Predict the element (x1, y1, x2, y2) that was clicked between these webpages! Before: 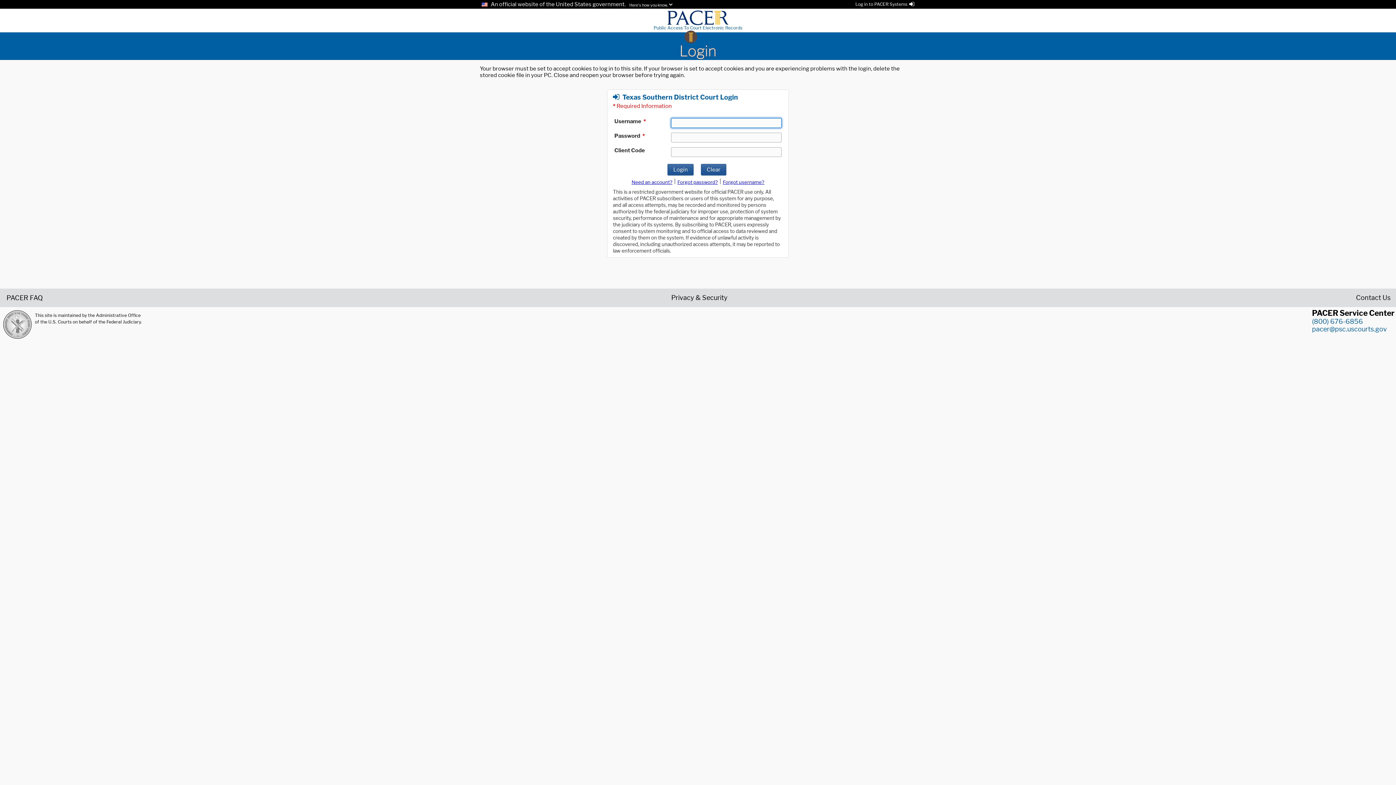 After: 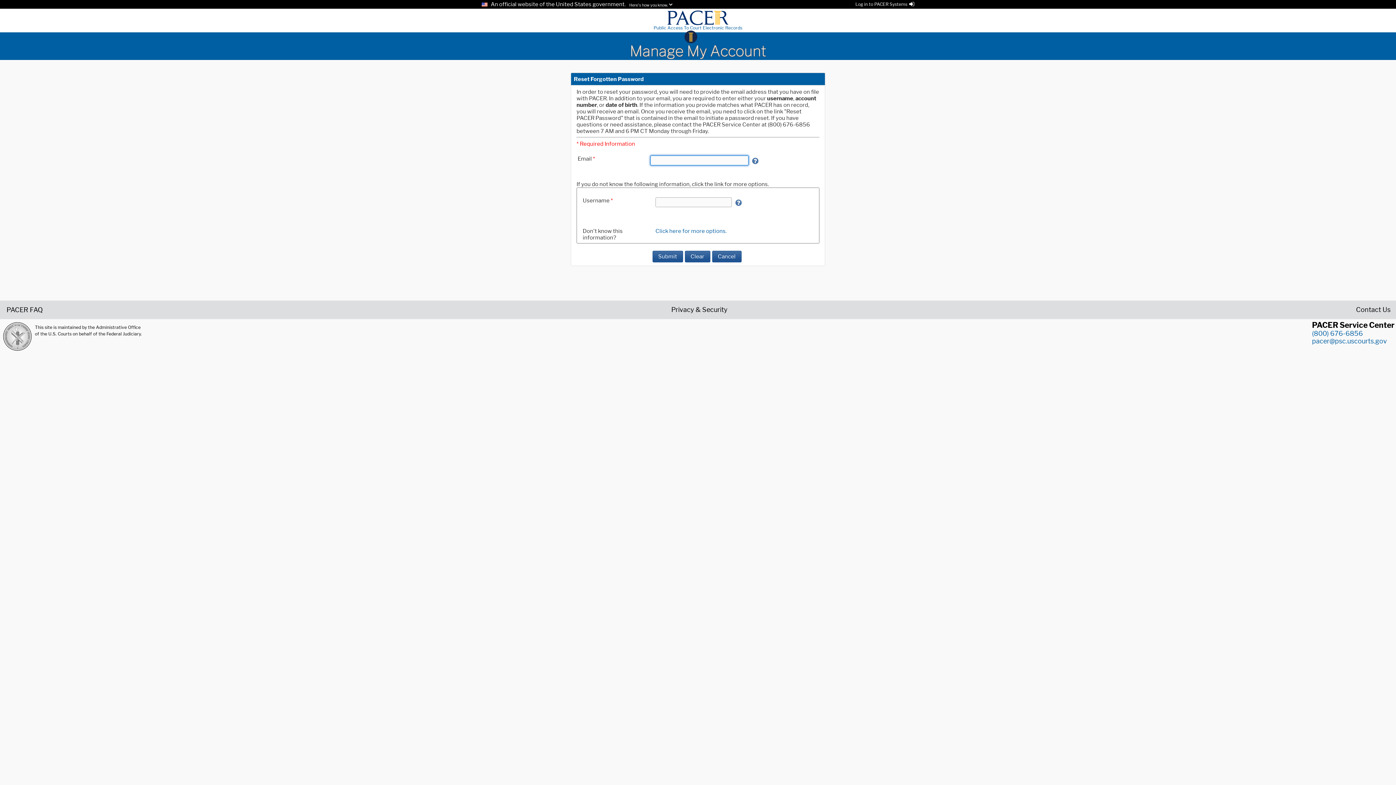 Action: label: Forget password bbox: (677, 179, 718, 185)